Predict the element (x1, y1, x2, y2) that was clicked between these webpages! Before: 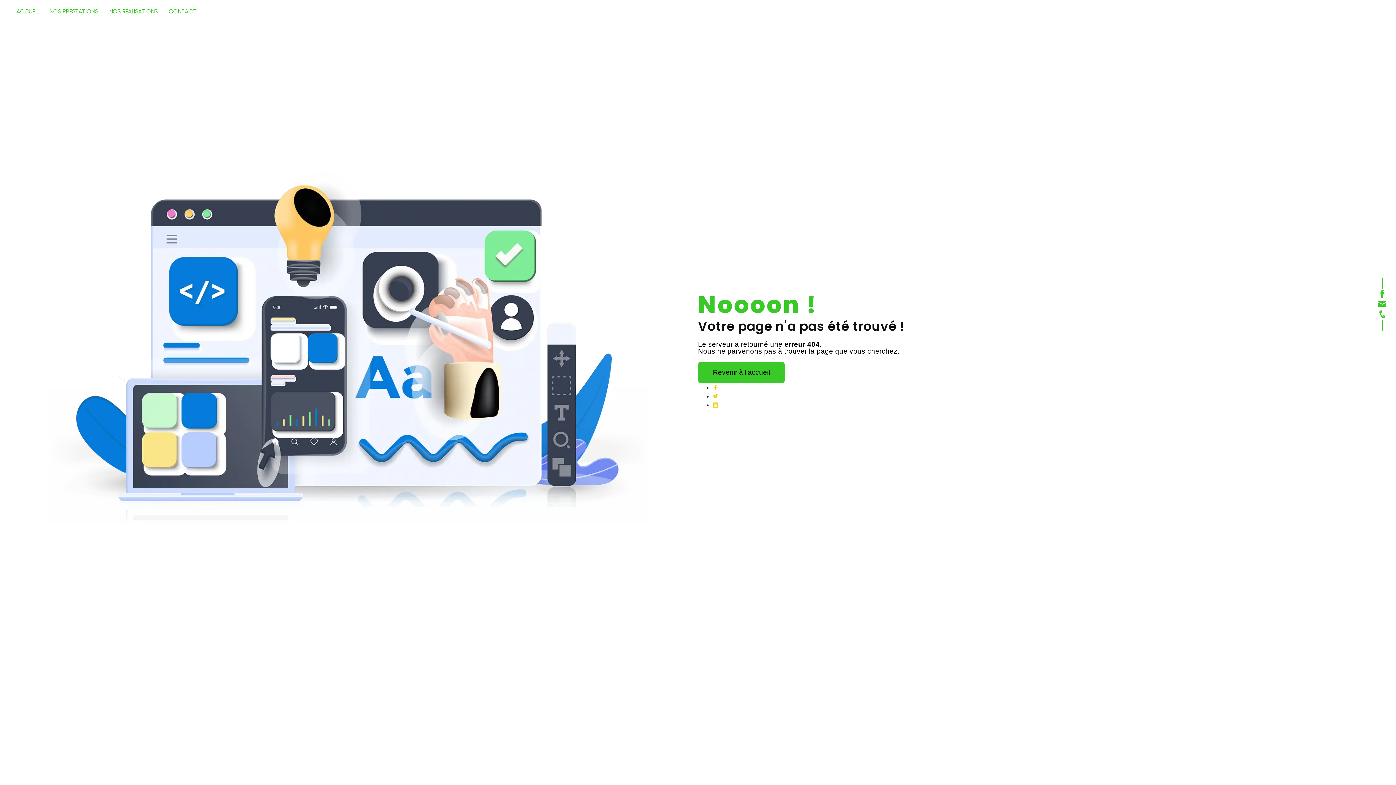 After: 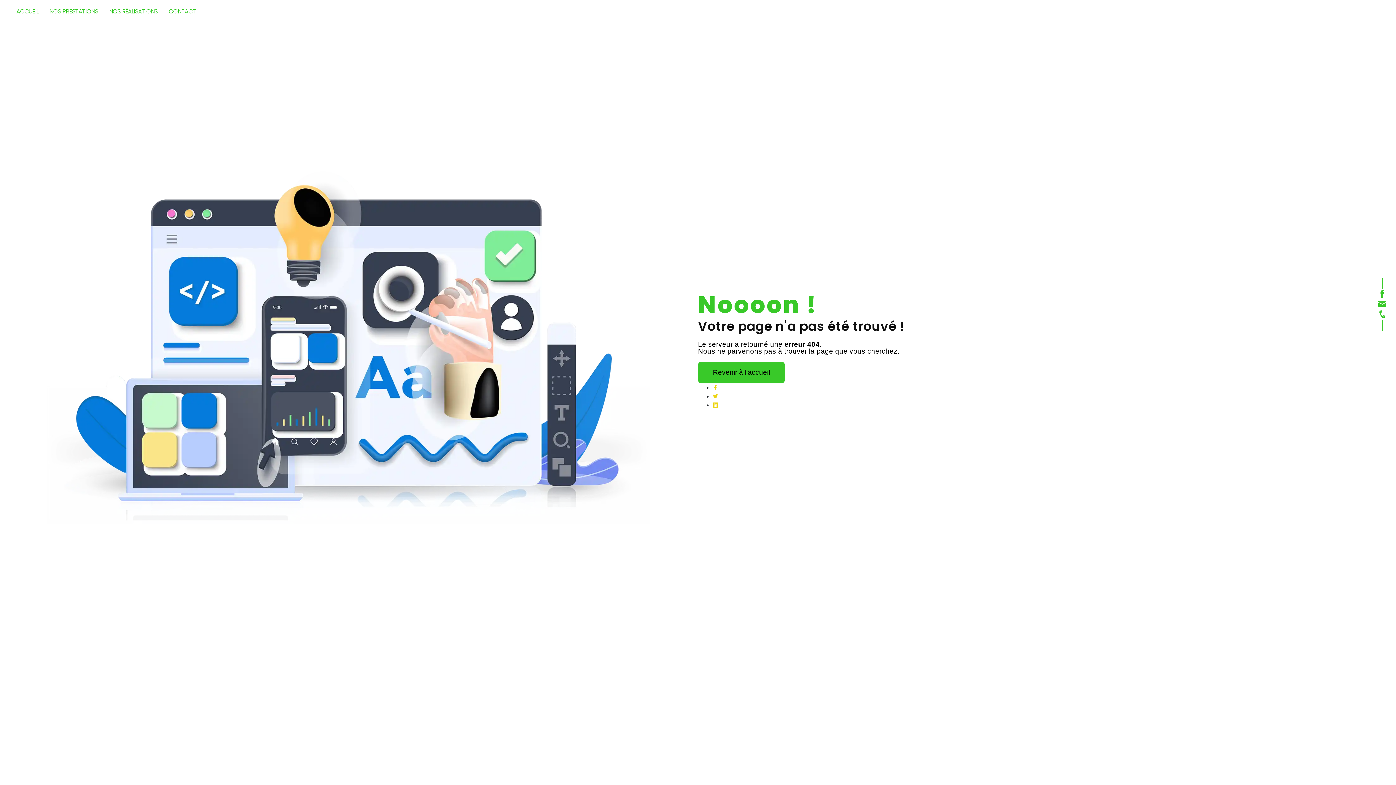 Action: bbox: (1378, 289, 1387, 299)